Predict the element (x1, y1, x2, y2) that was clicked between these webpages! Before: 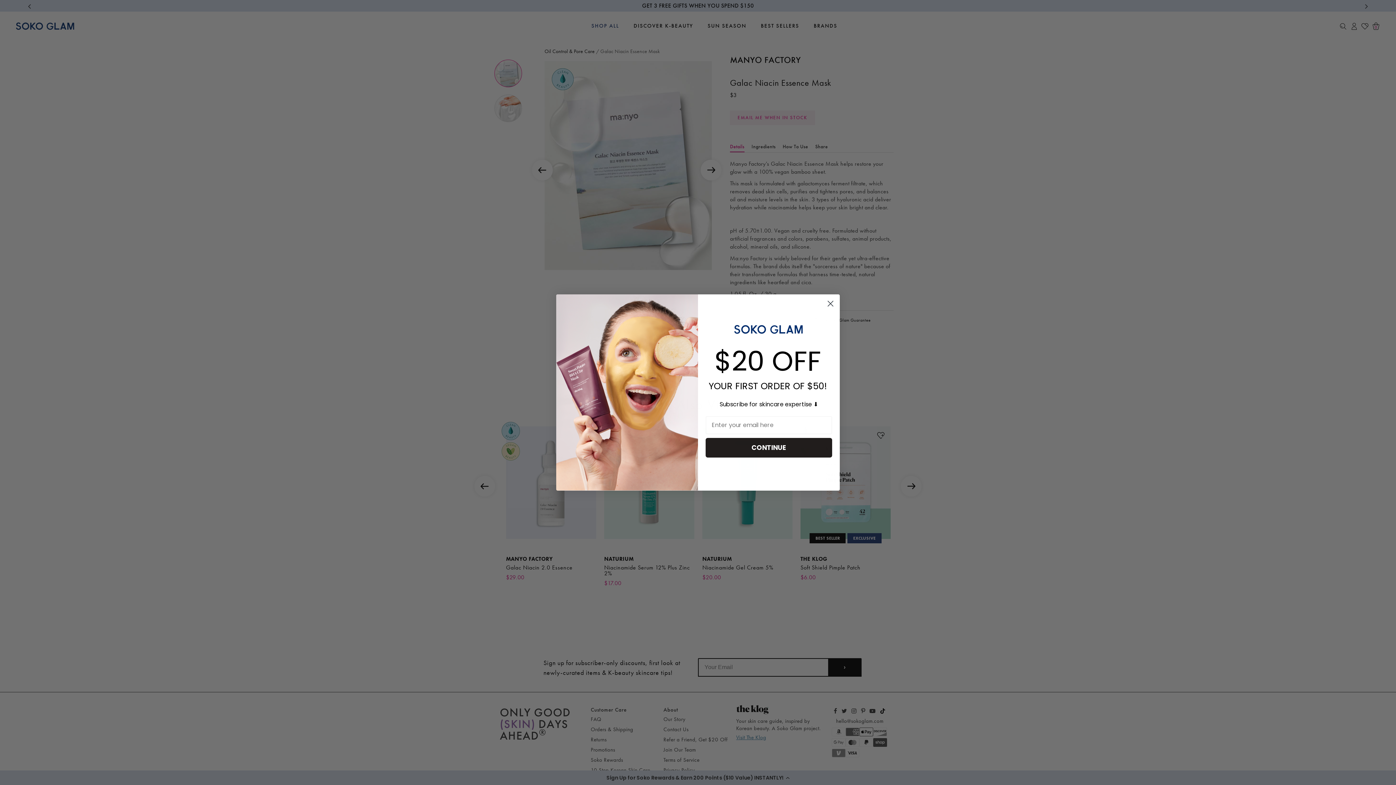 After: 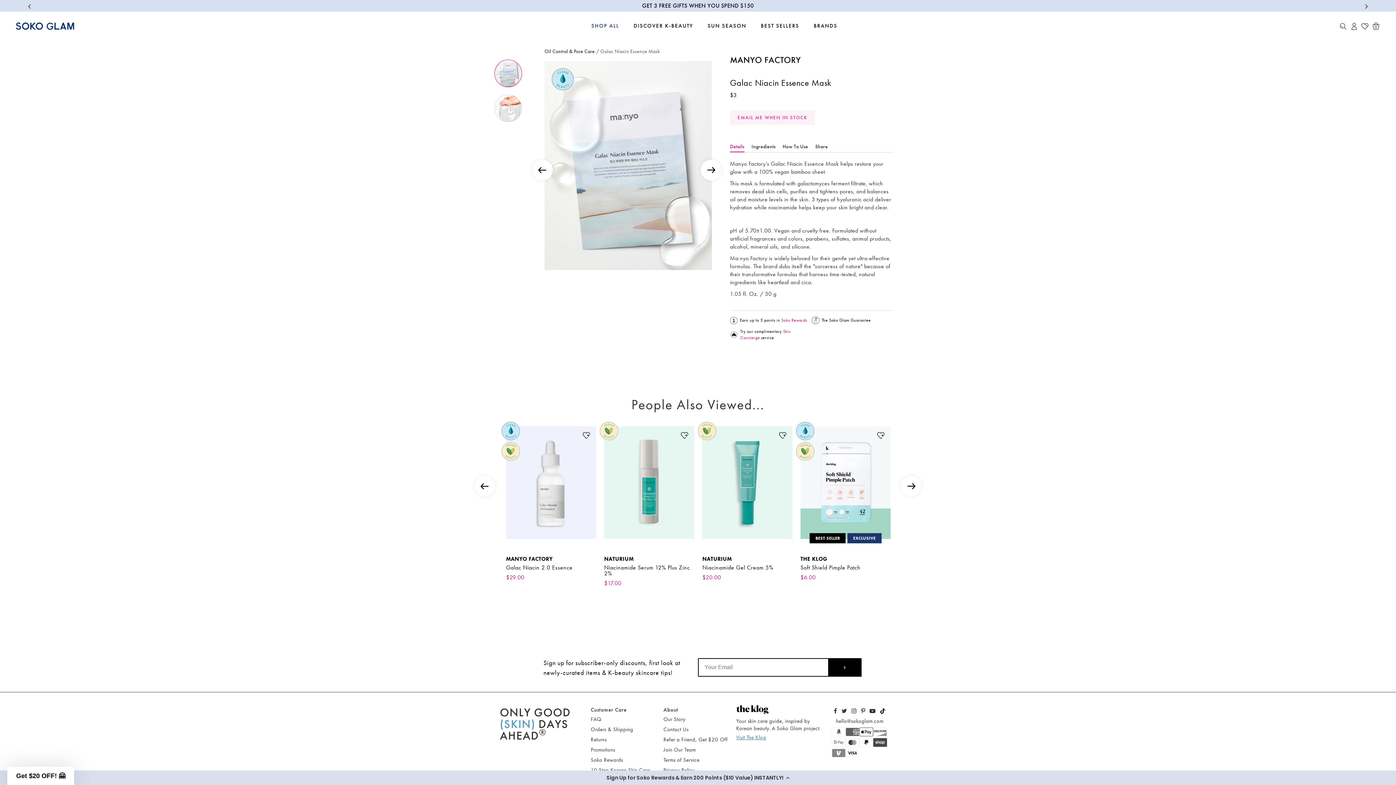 Action: bbox: (824, 297, 837, 310) label: Close dialog